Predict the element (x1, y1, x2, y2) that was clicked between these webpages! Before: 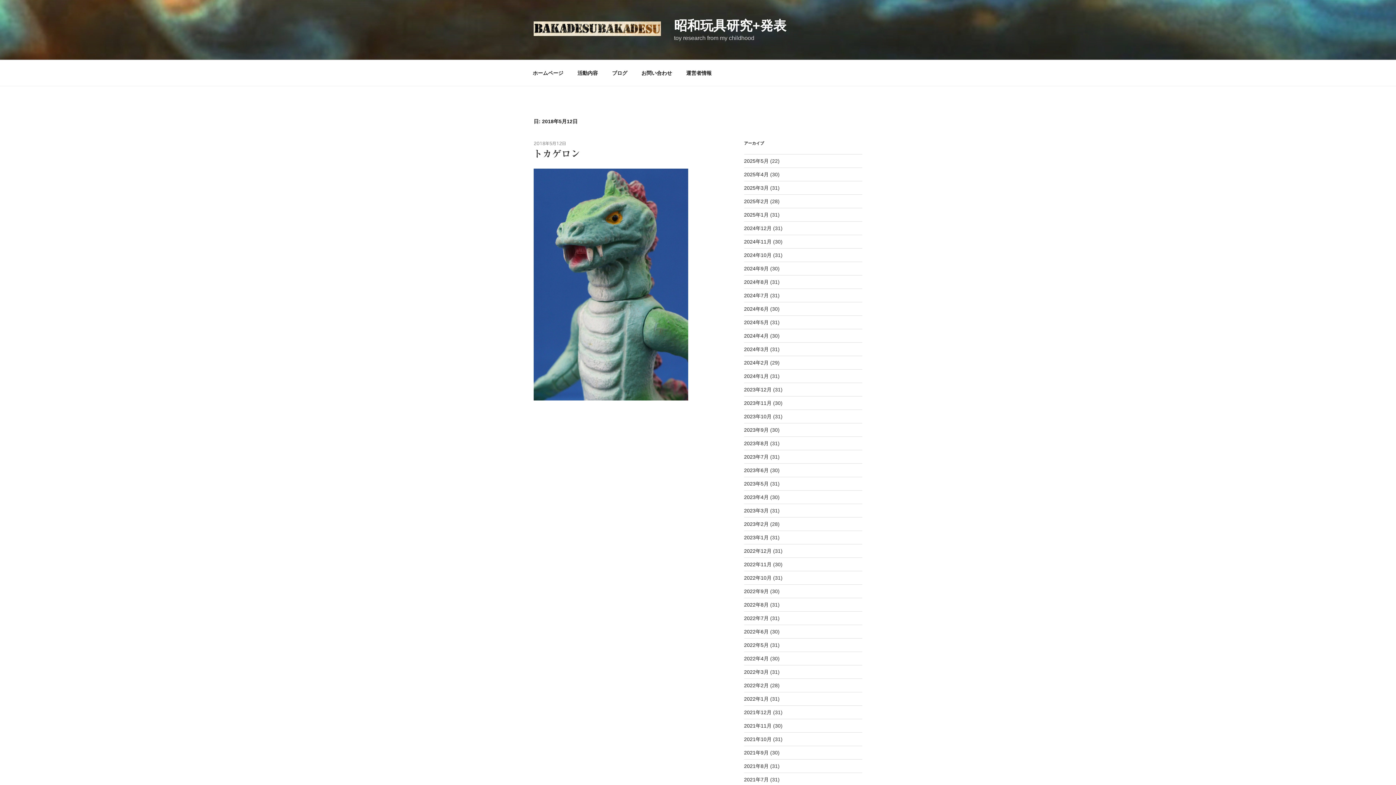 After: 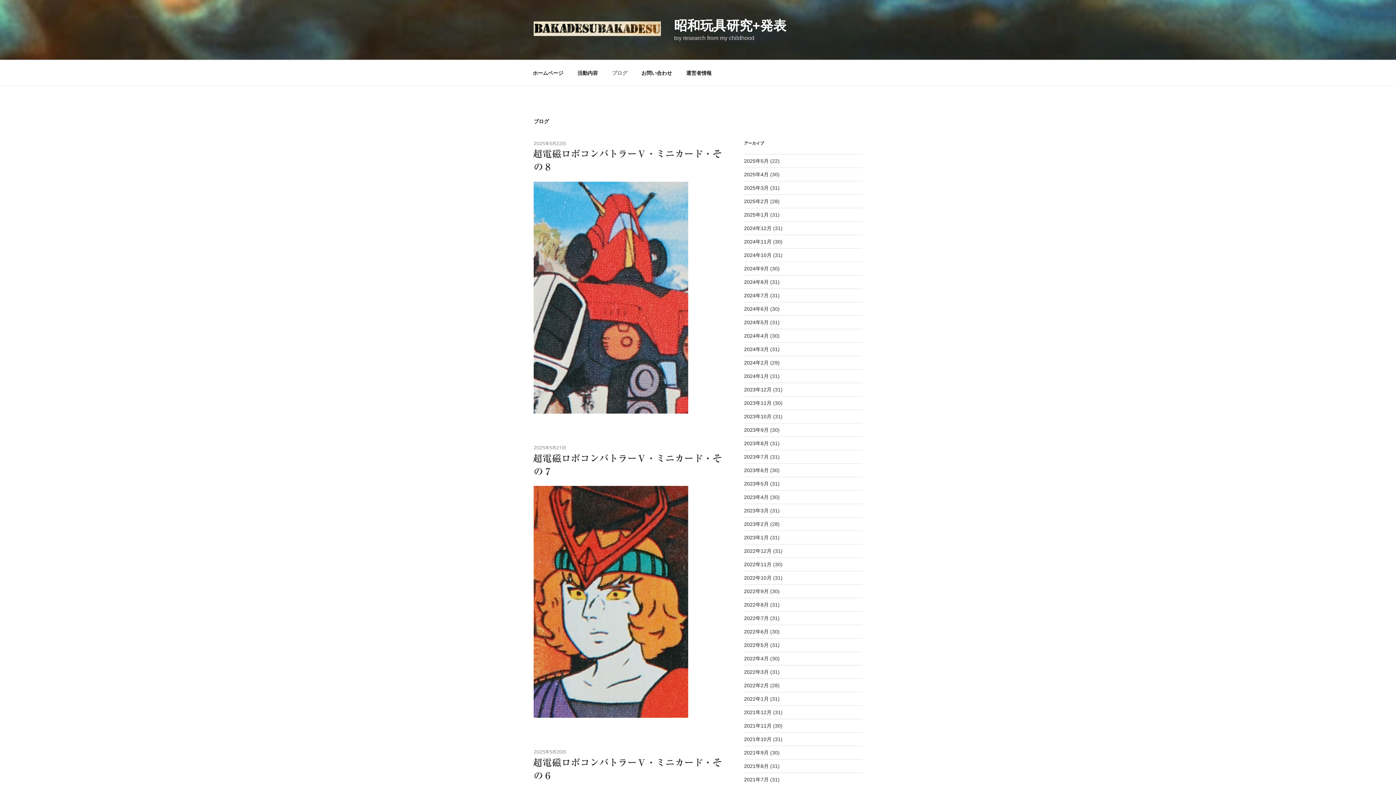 Action: bbox: (605, 64, 633, 82) label: ブログ